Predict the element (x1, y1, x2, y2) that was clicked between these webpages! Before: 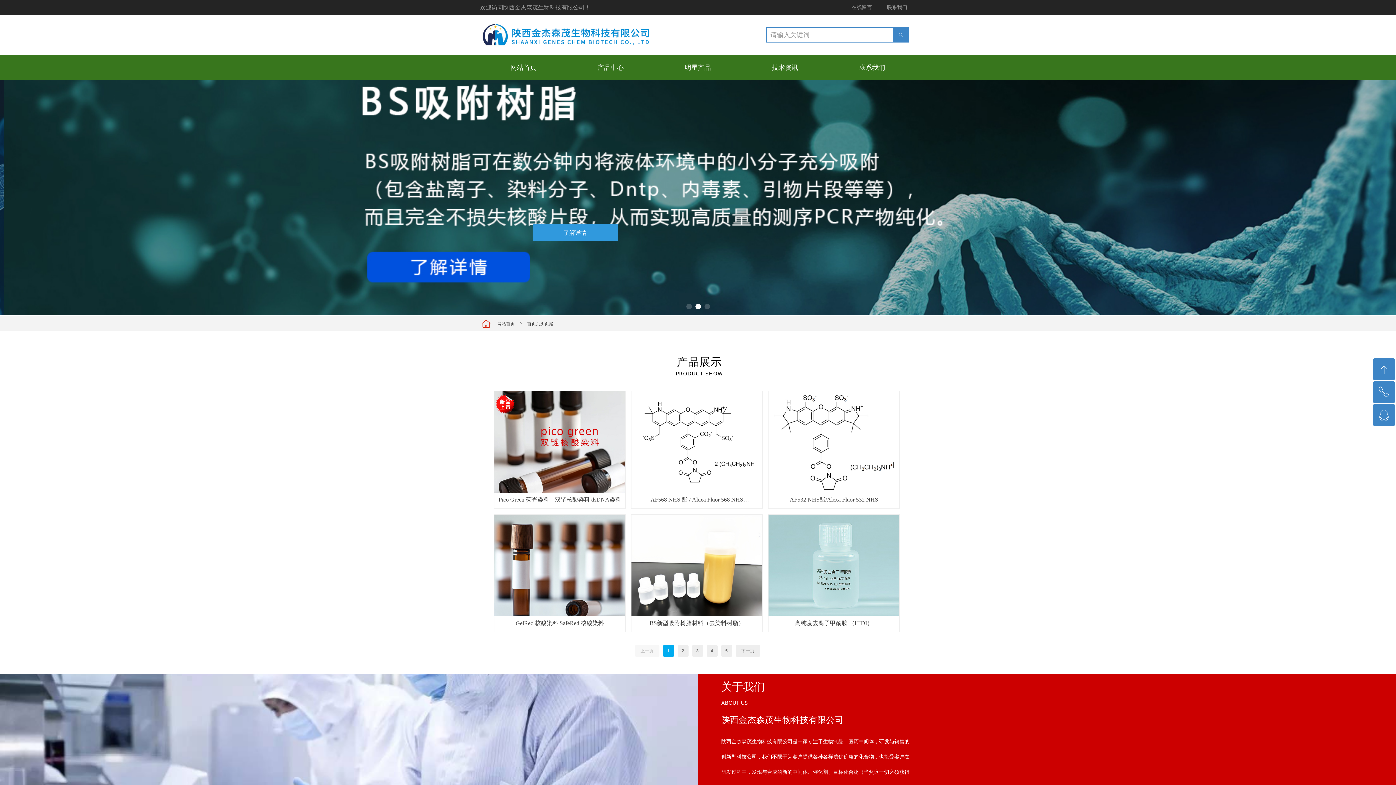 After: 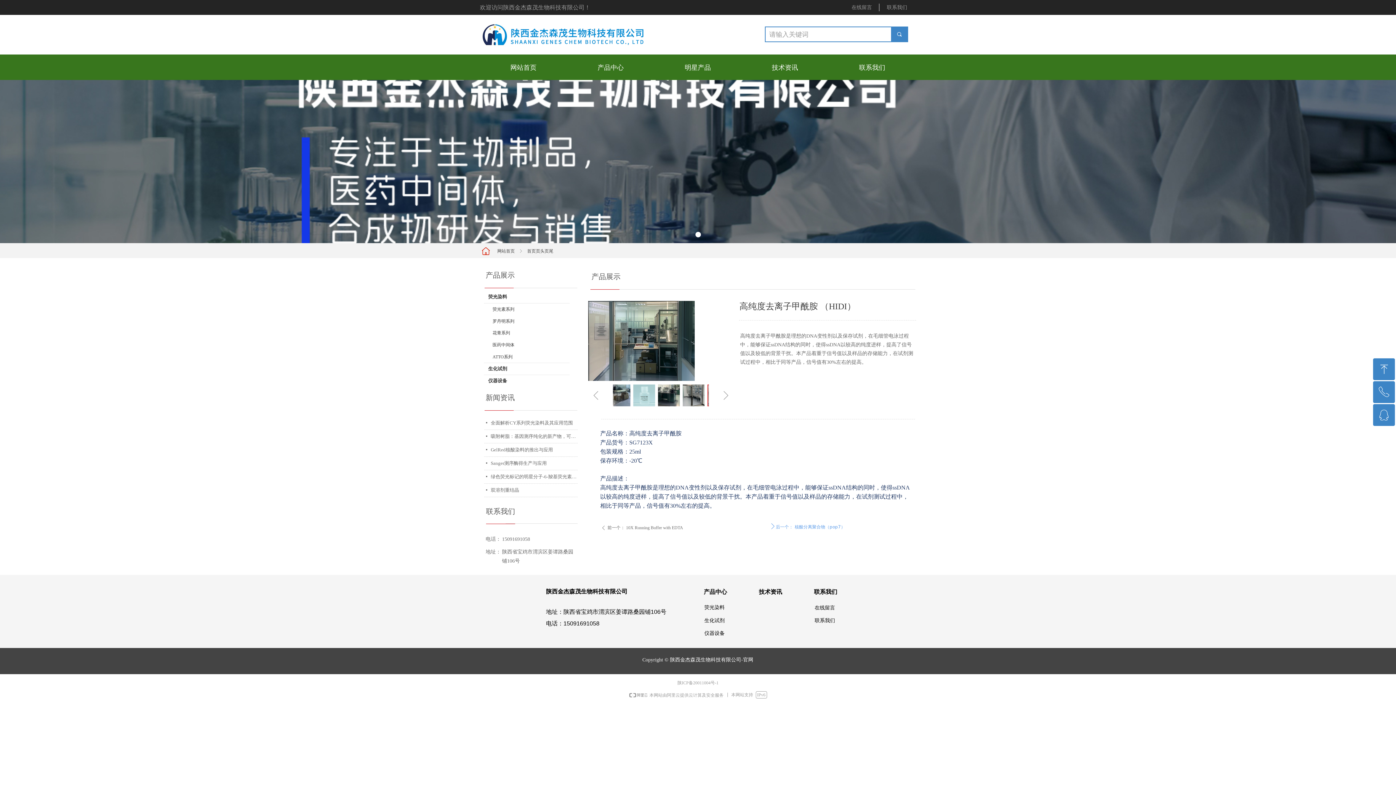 Action: label: 高纯度去离子甲酰胺 （HIDI） bbox: (768, 514, 899, 632)